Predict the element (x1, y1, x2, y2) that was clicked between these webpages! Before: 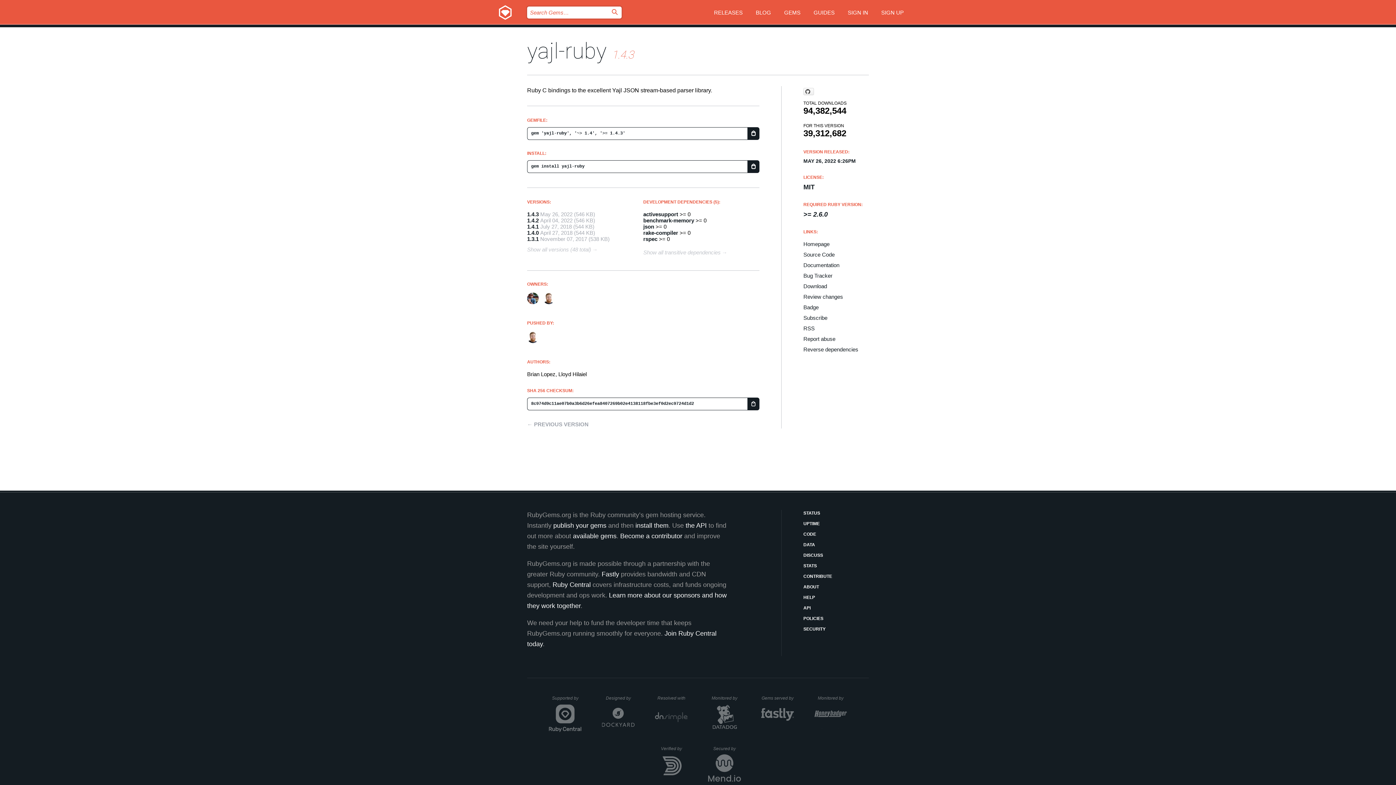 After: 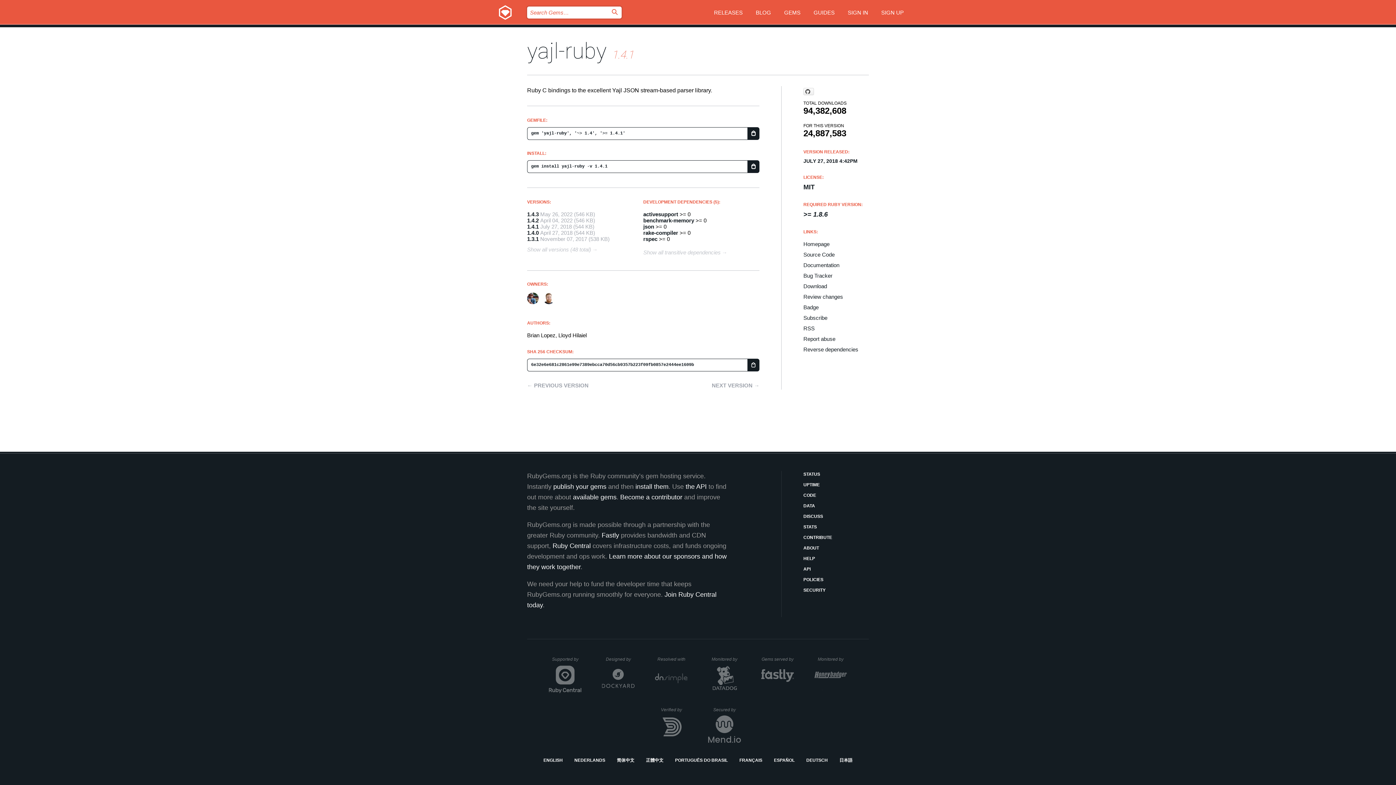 Action: label: 1.4.1 bbox: (527, 223, 538, 229)